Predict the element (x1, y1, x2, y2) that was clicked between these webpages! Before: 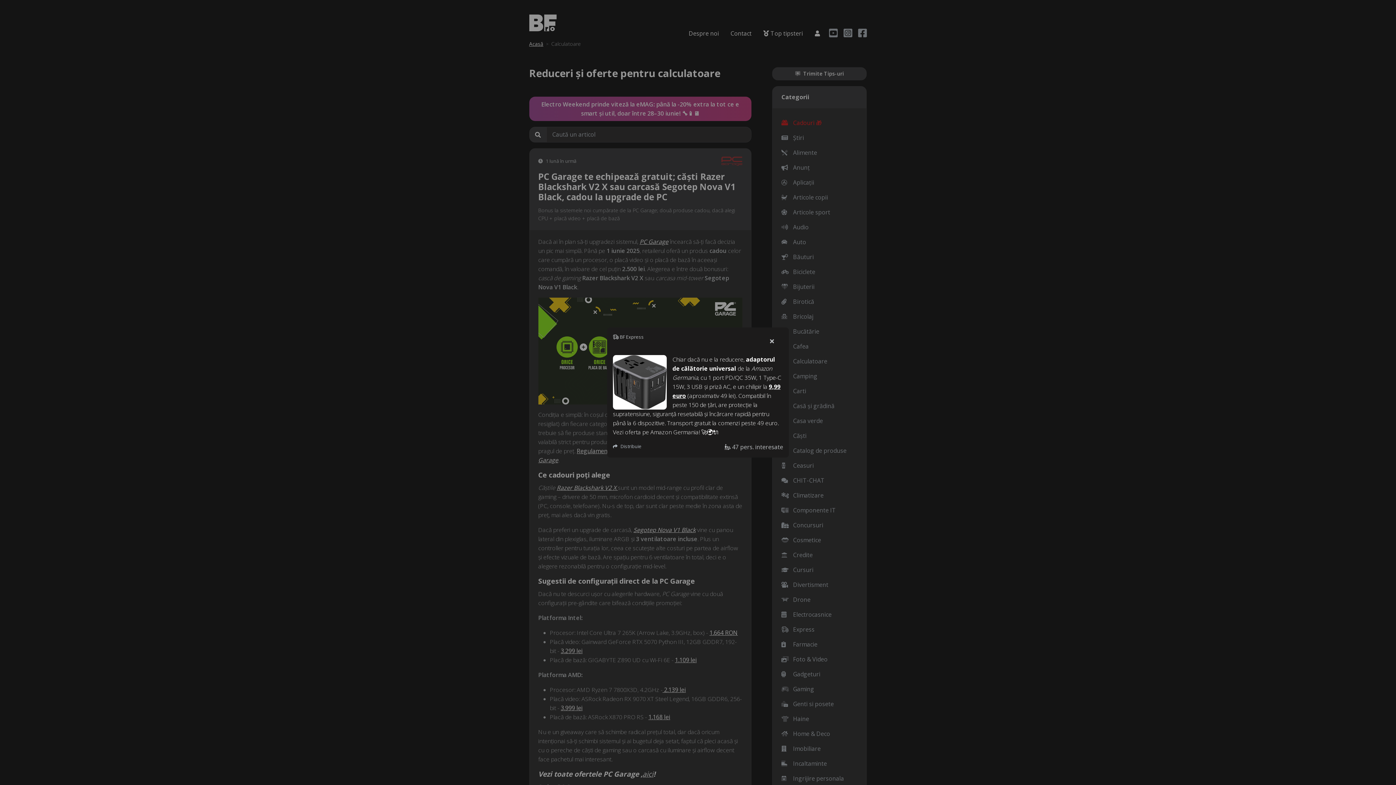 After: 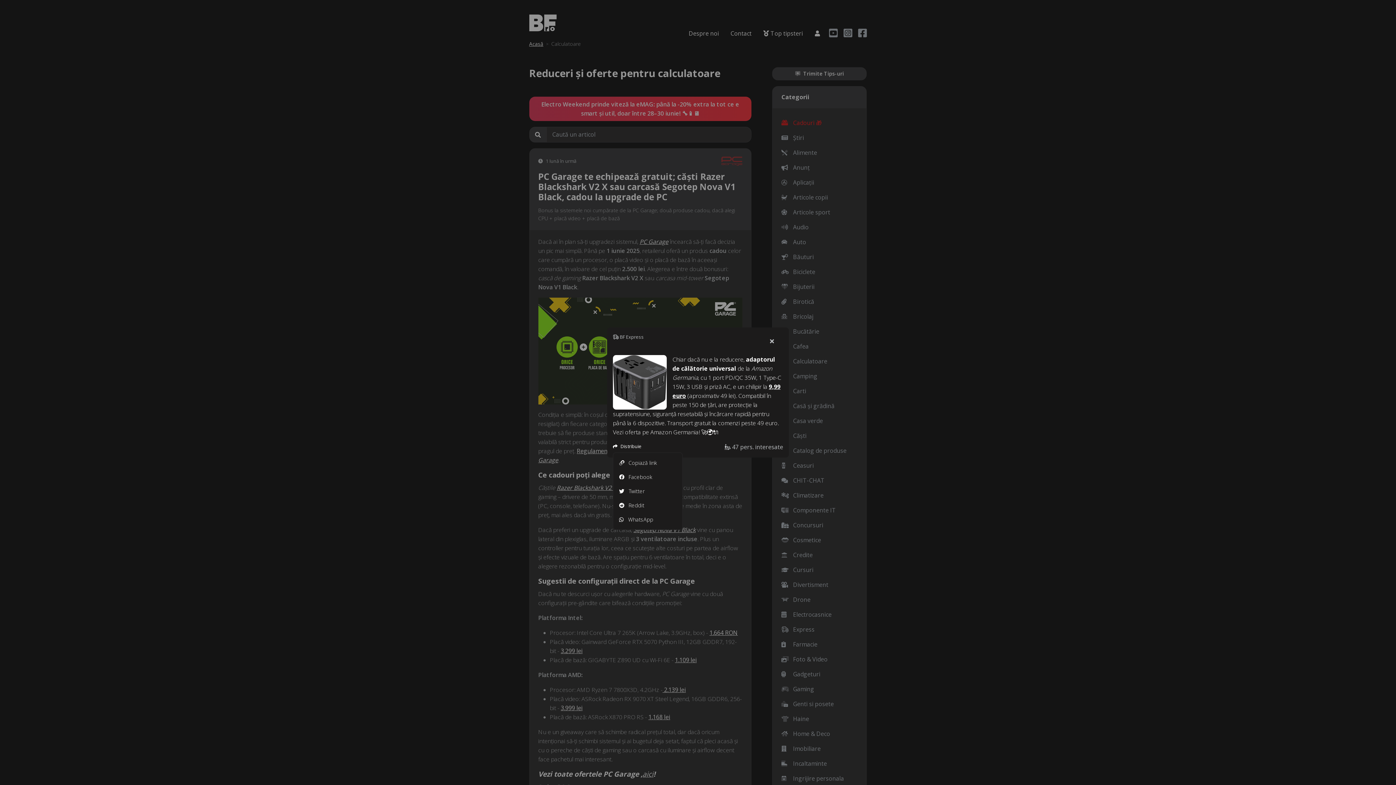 Action: label: Distribuie bbox: (613, 443, 641, 452)